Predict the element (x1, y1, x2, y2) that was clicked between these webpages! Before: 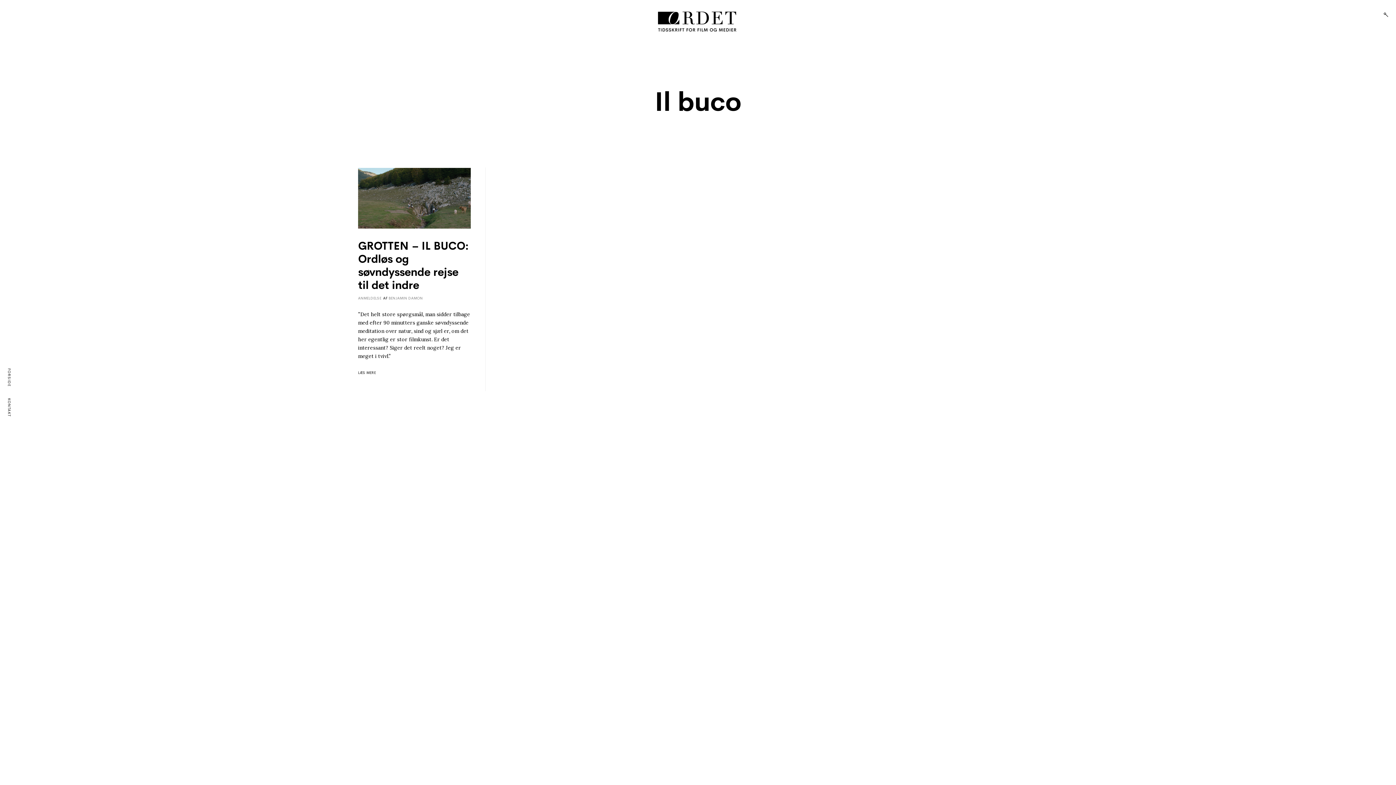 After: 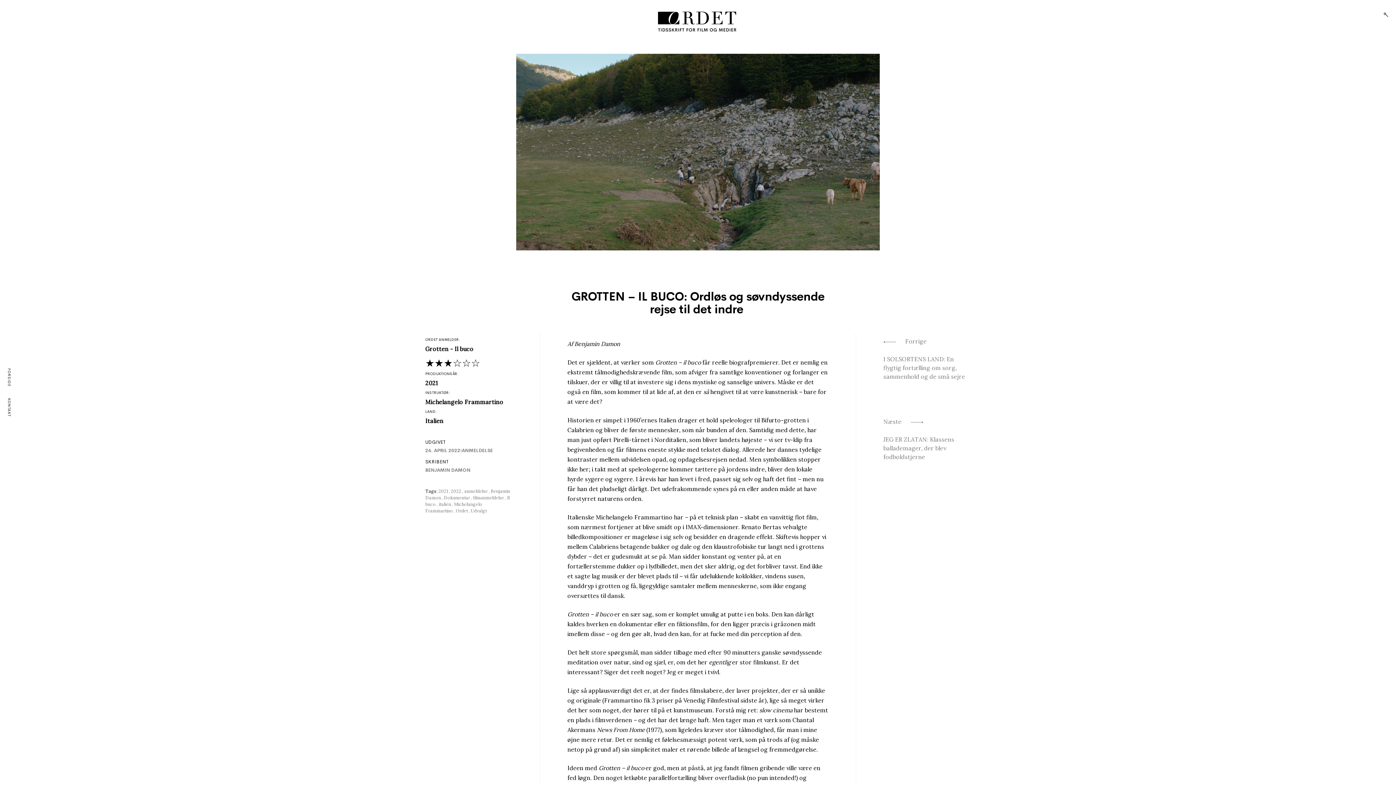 Action: bbox: (358, 370, 376, 375) label: LÆS MERE